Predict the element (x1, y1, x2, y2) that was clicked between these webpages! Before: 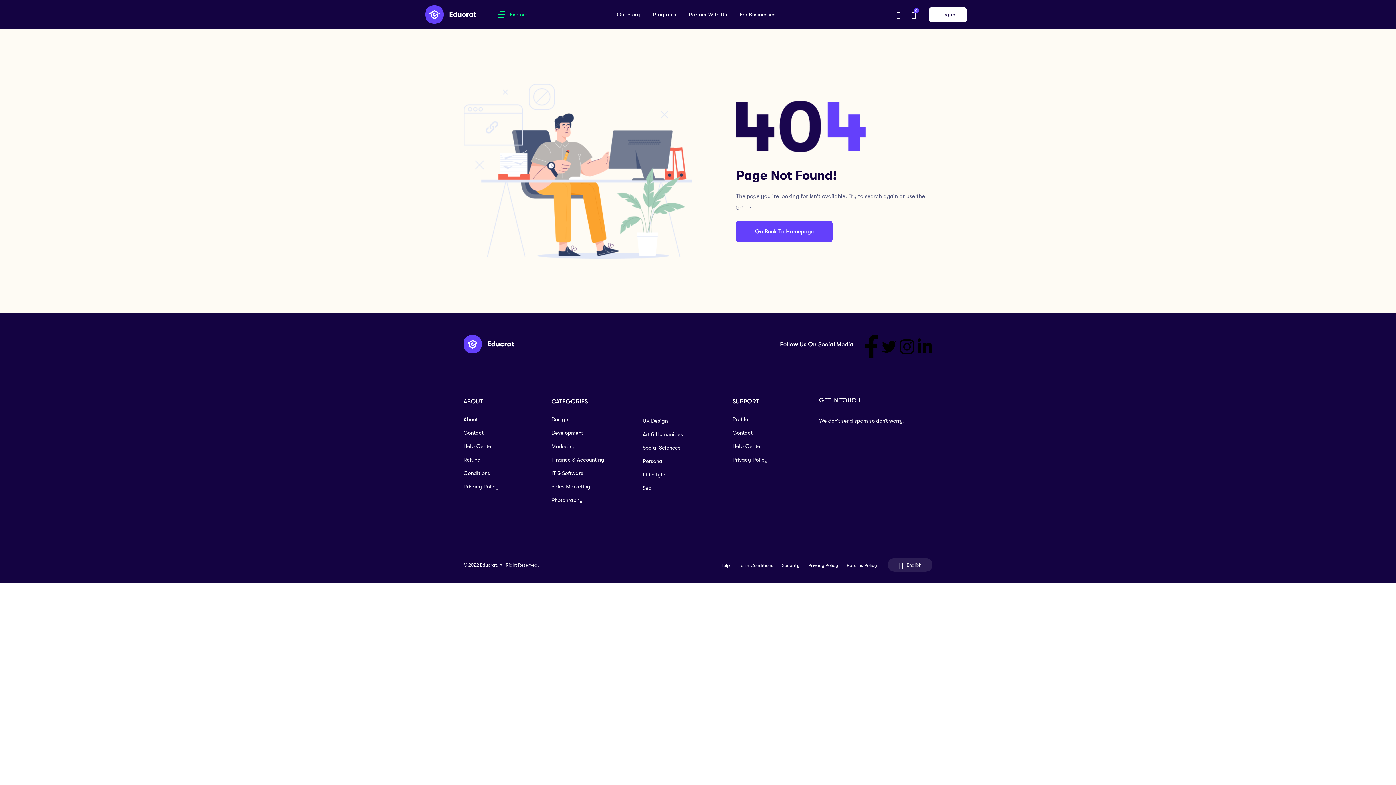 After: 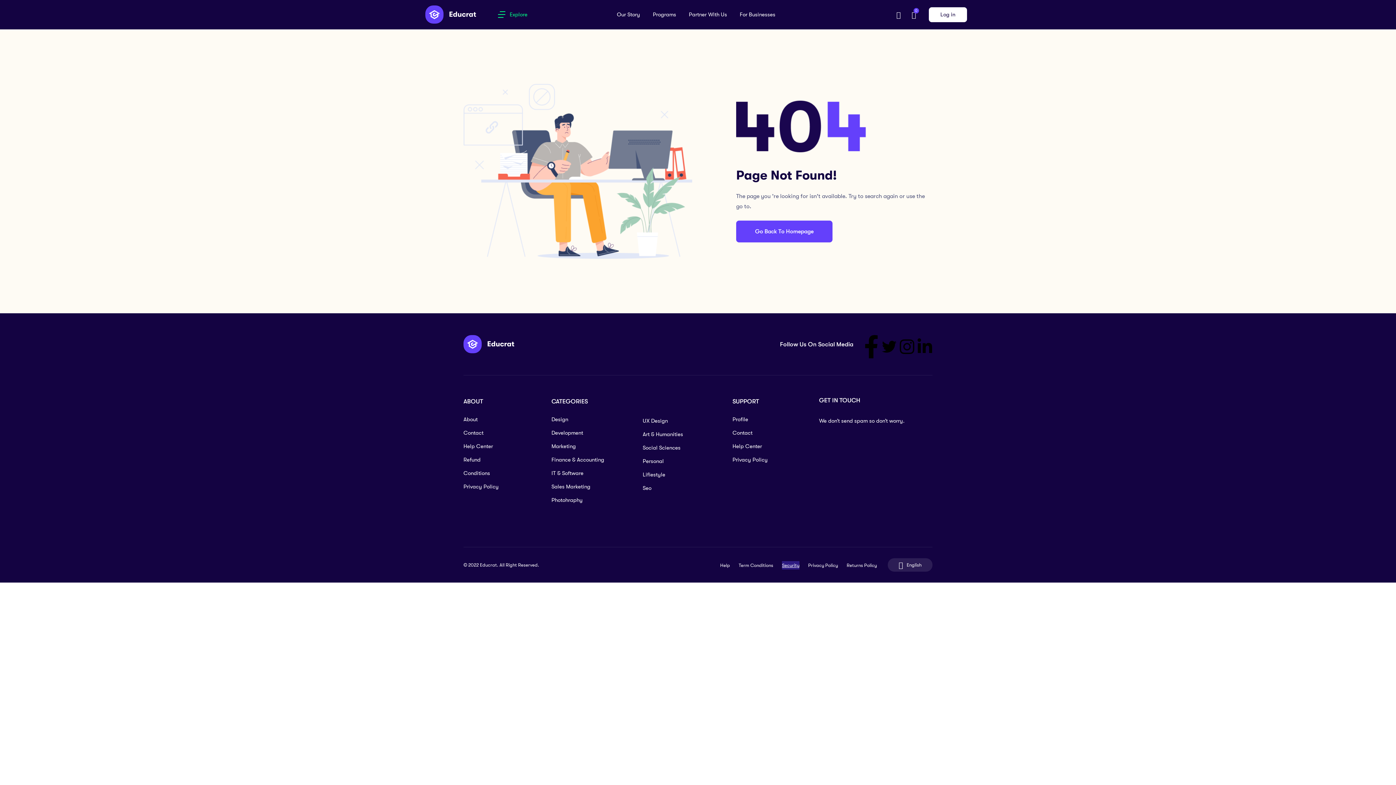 Action: label: Security bbox: (782, 561, 799, 569)